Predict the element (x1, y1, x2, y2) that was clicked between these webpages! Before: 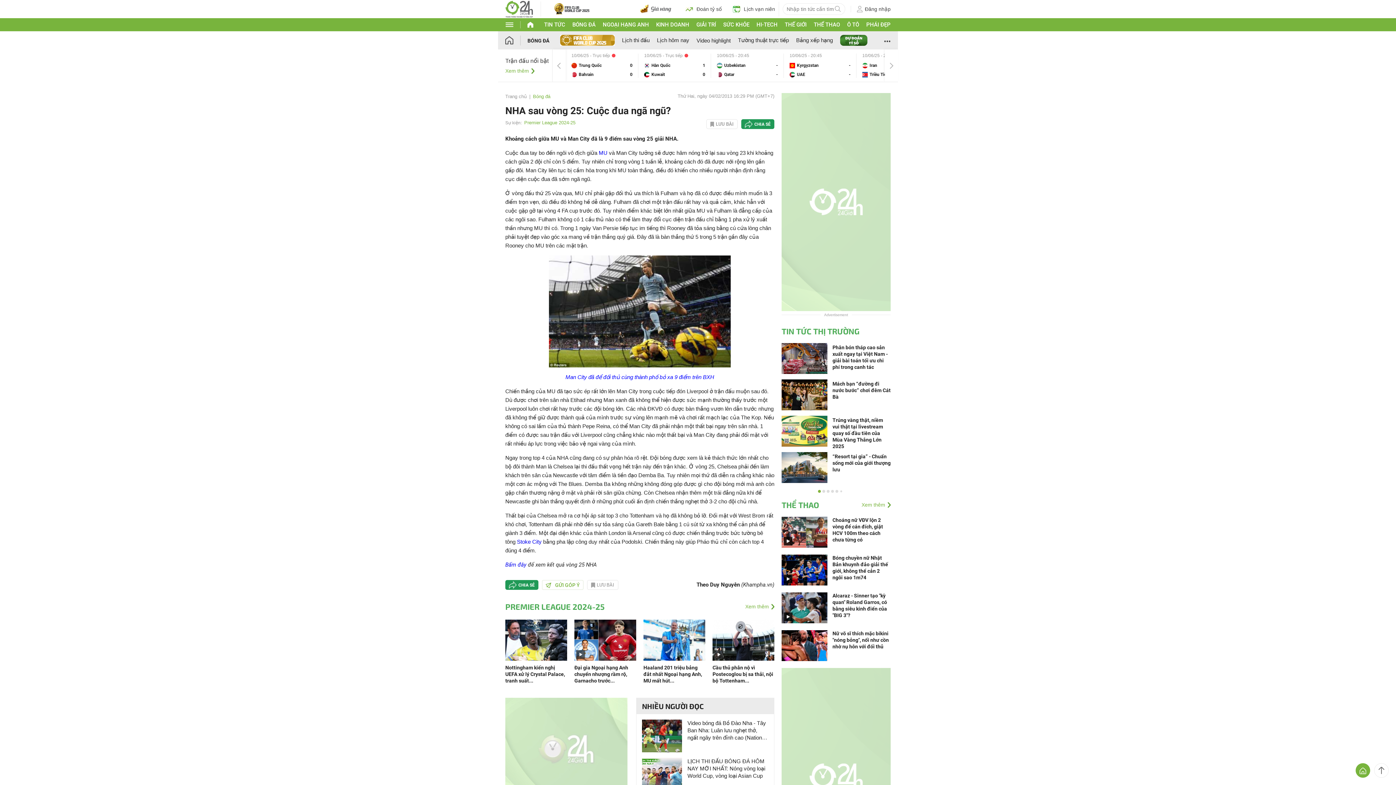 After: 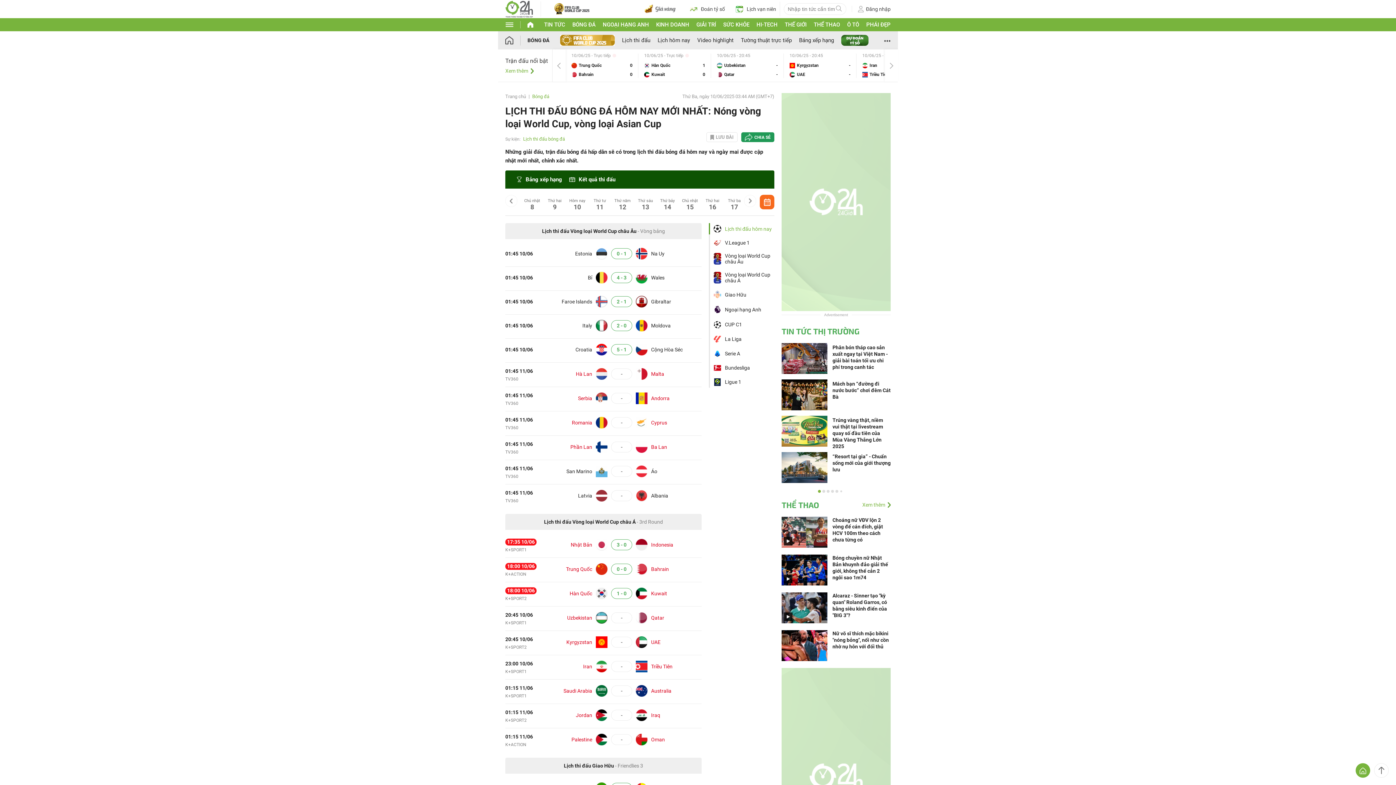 Action: bbox: (505, 68, 552, 73) label: Xem thêm